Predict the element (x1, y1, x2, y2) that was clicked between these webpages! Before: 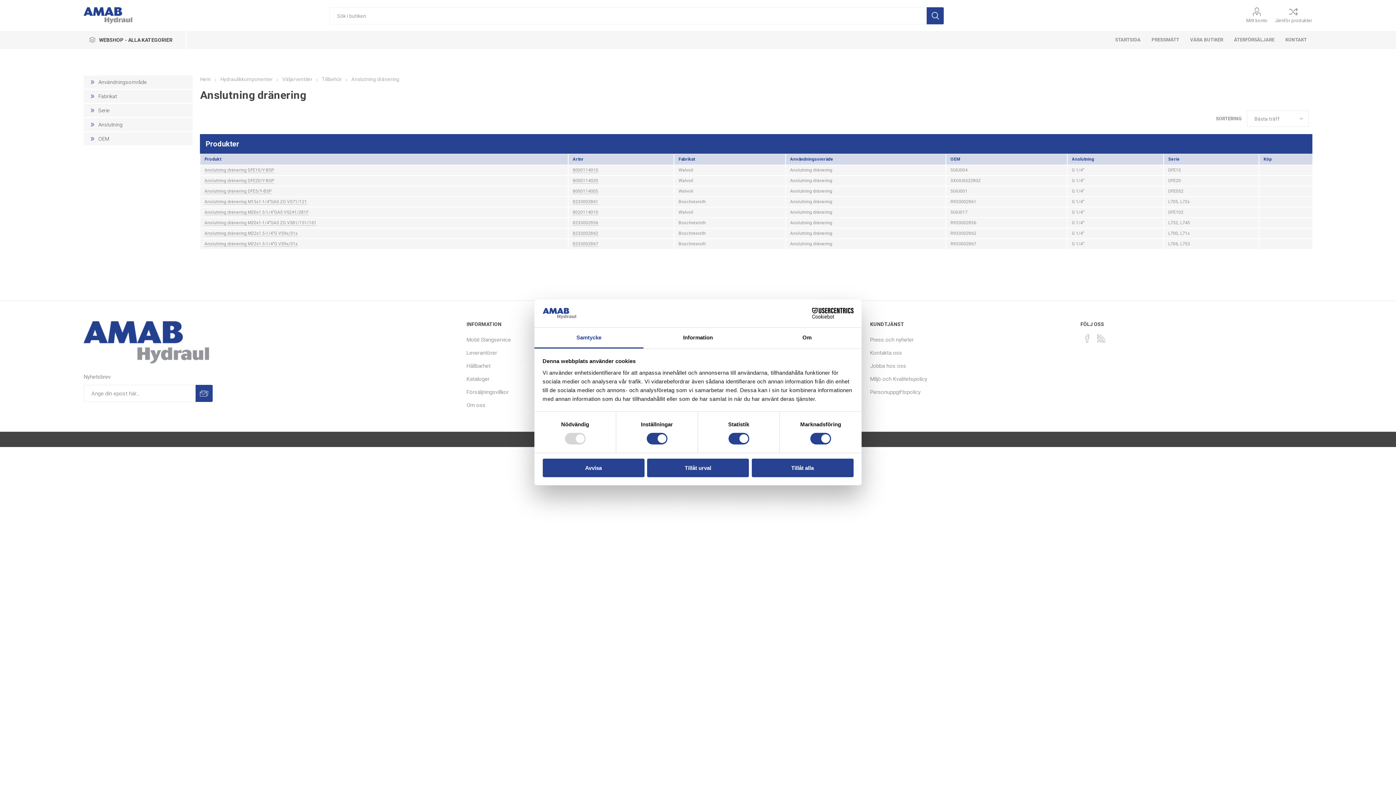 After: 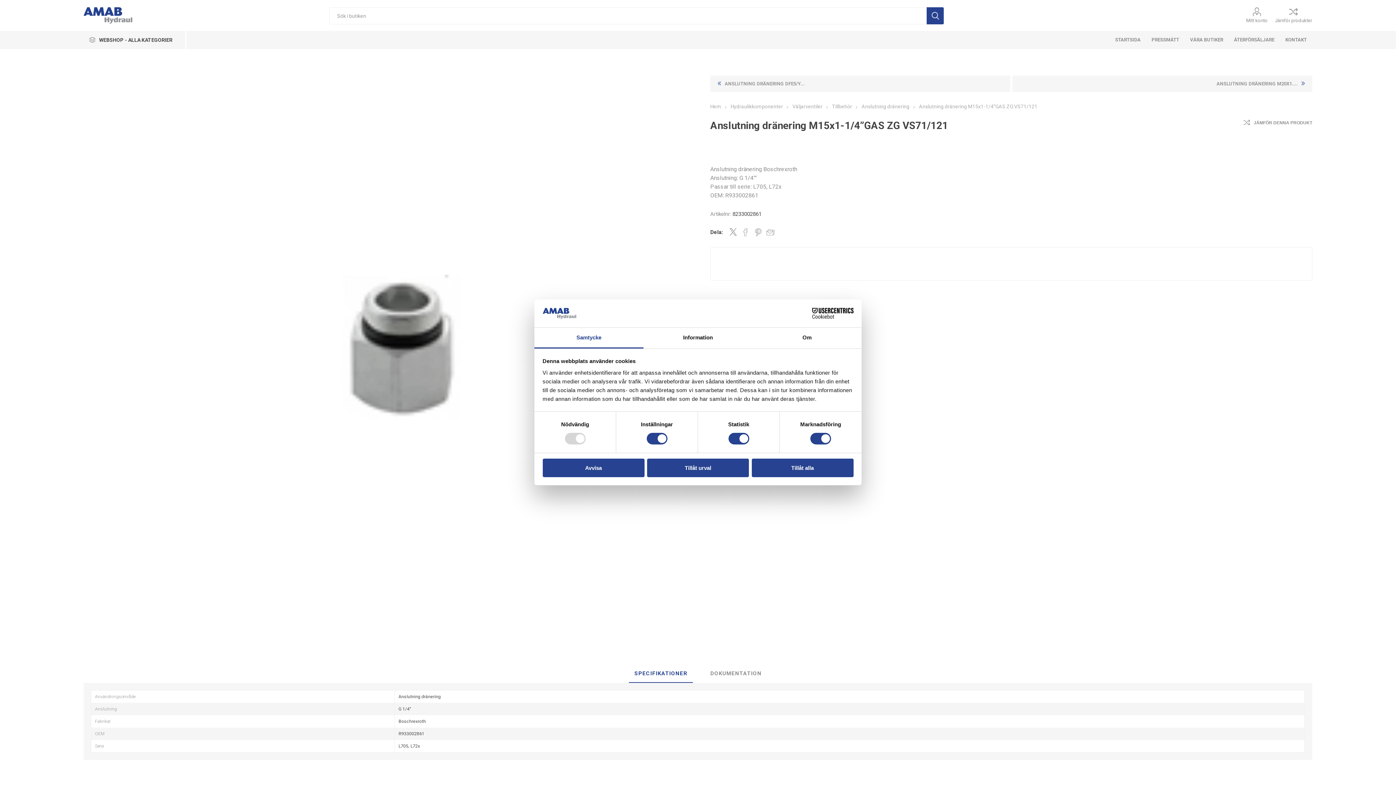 Action: bbox: (204, 199, 307, 204) label: Anslutning dränering M15x1-1/4”GAS ZG VS71/121